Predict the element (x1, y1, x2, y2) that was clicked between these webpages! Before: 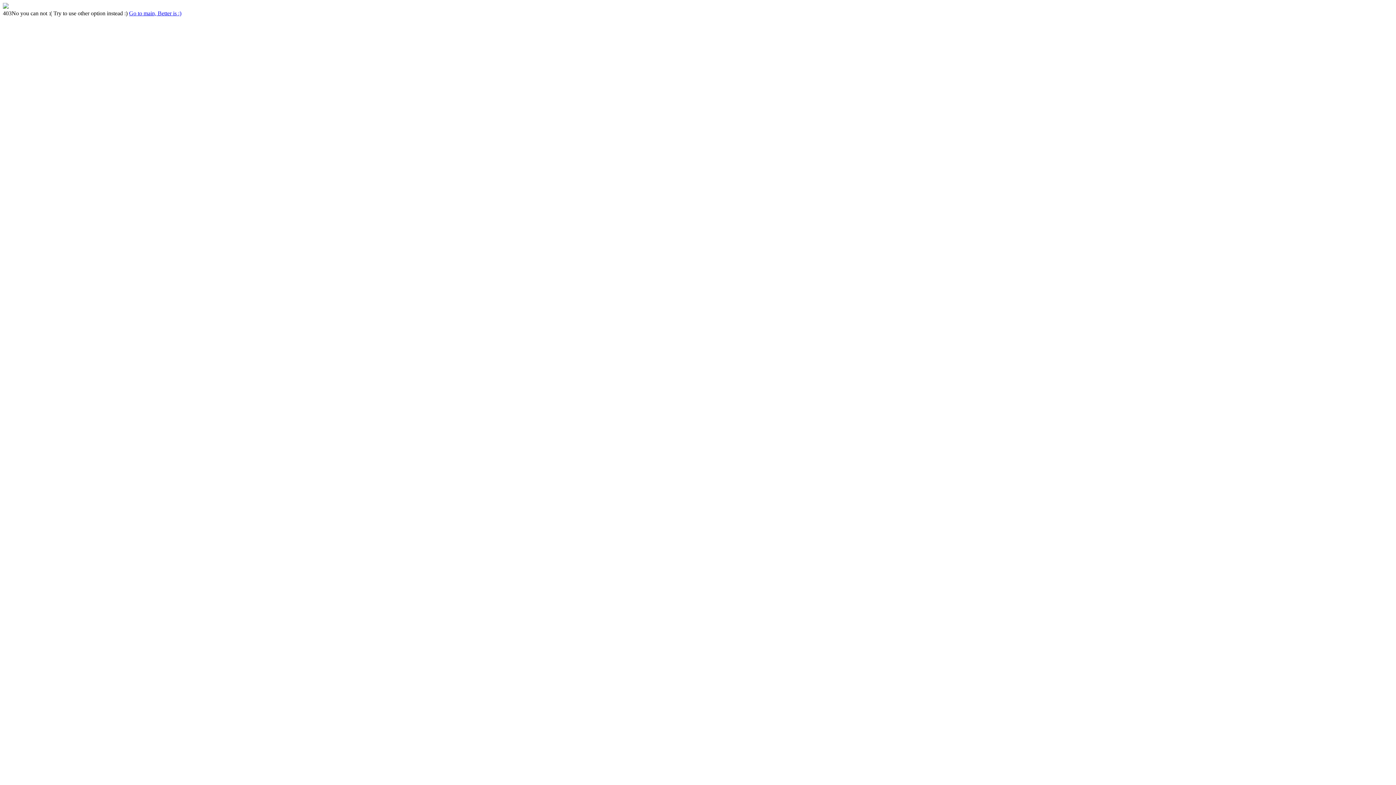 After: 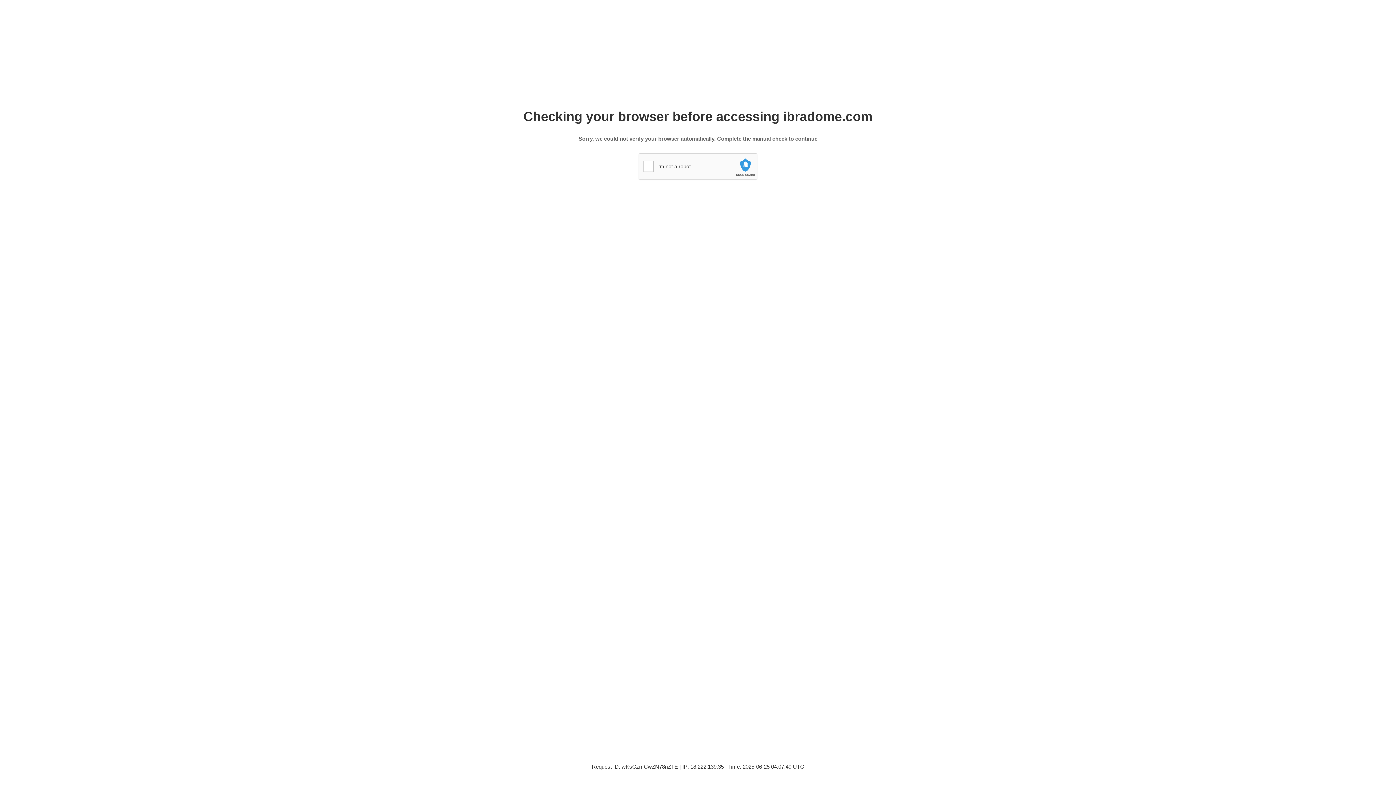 Action: bbox: (2, 3, 8, 9)